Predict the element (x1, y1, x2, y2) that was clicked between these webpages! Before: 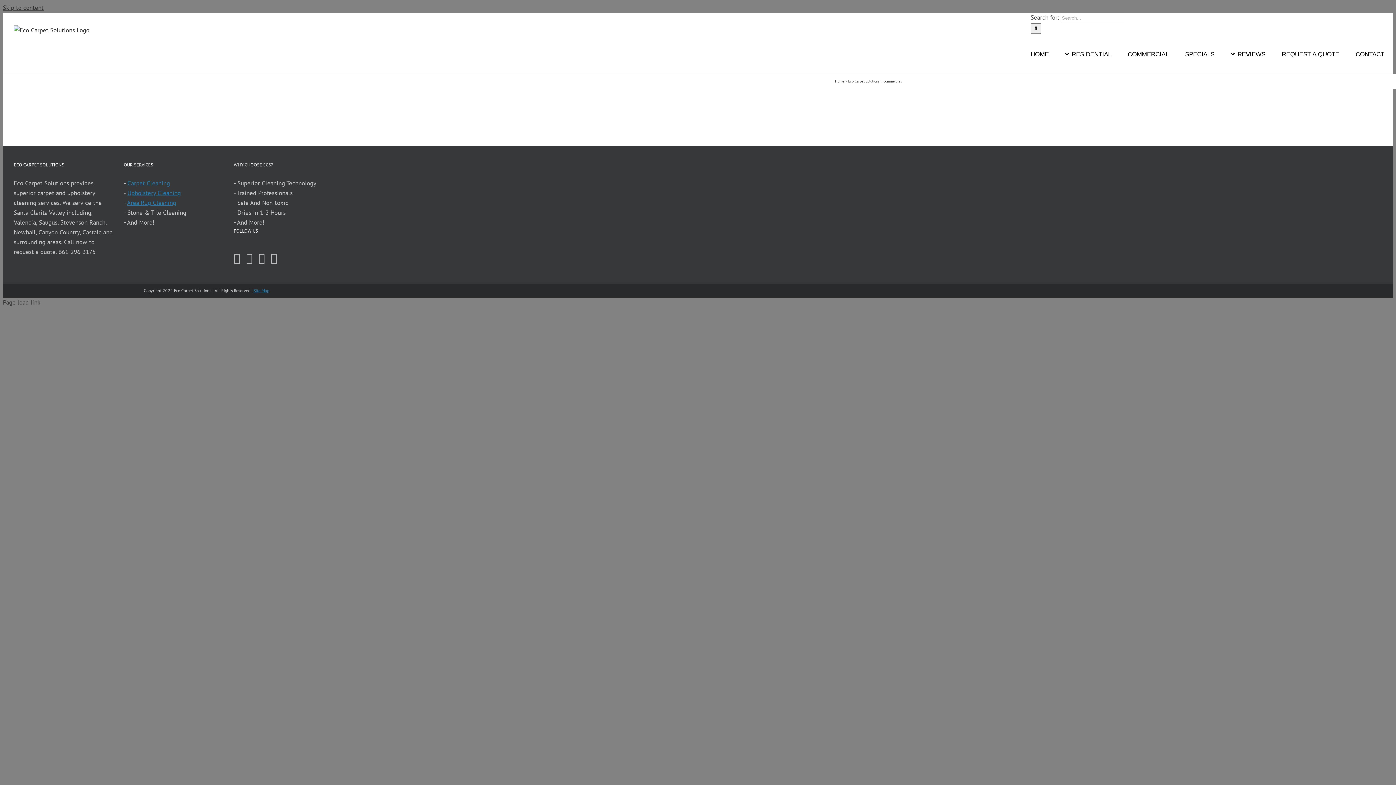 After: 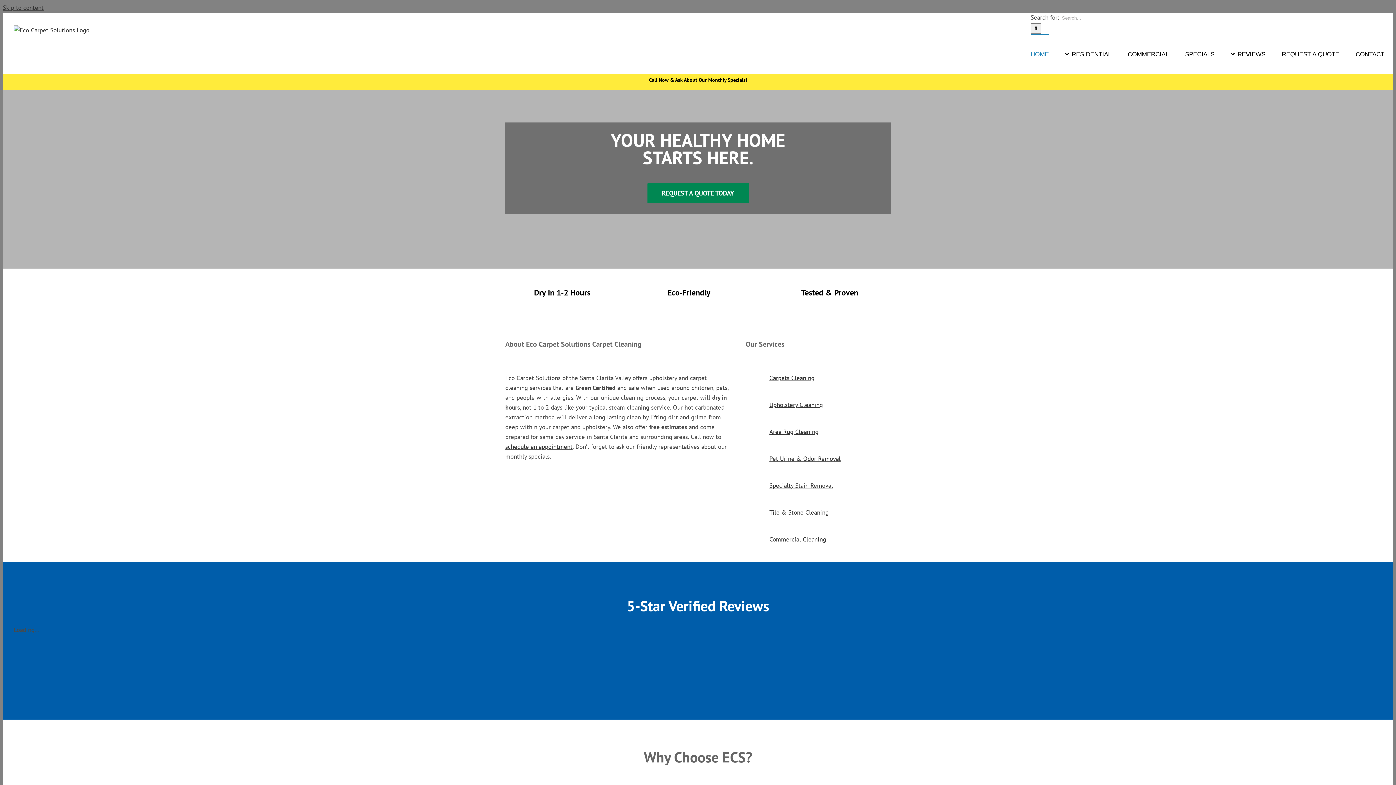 Action: bbox: (848, 78, 879, 83) label: Eco Carpet Solutions